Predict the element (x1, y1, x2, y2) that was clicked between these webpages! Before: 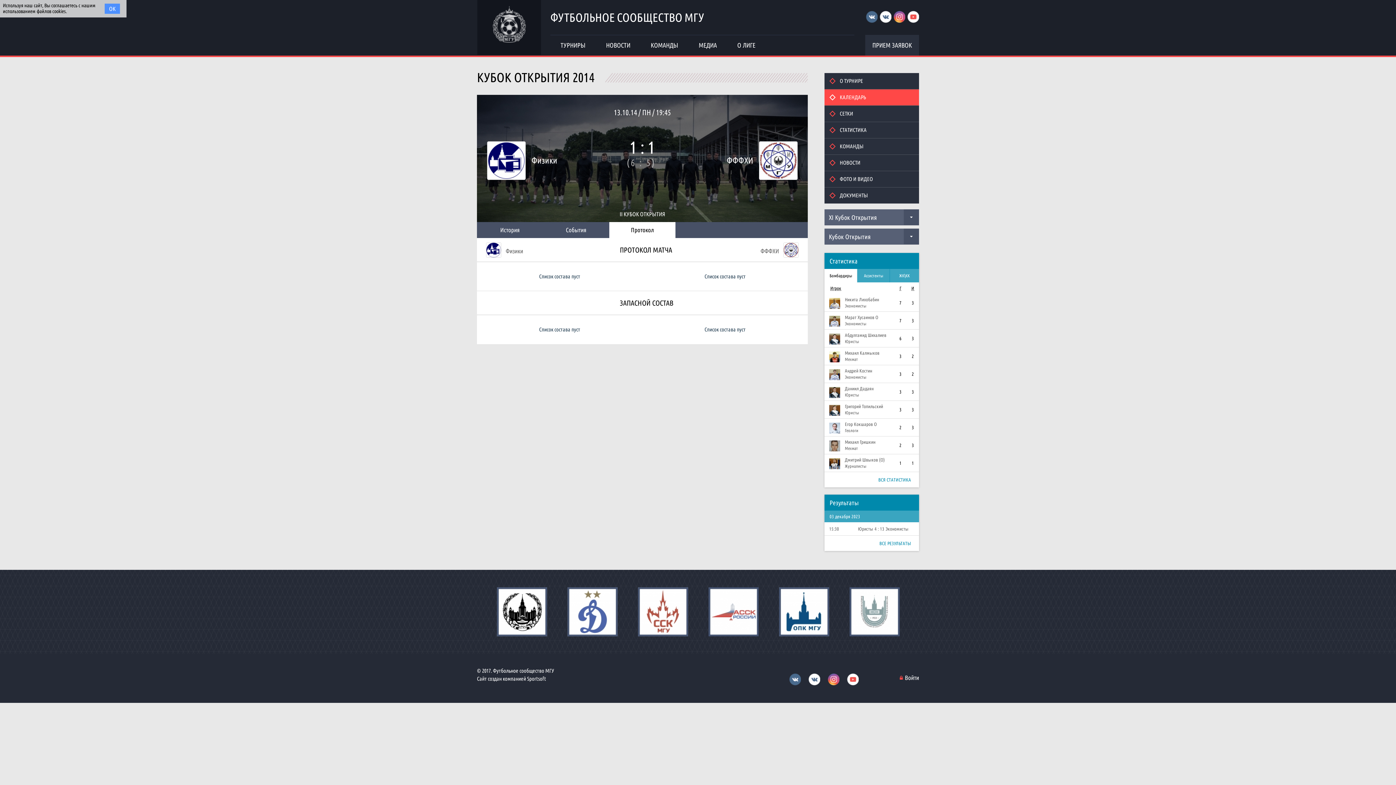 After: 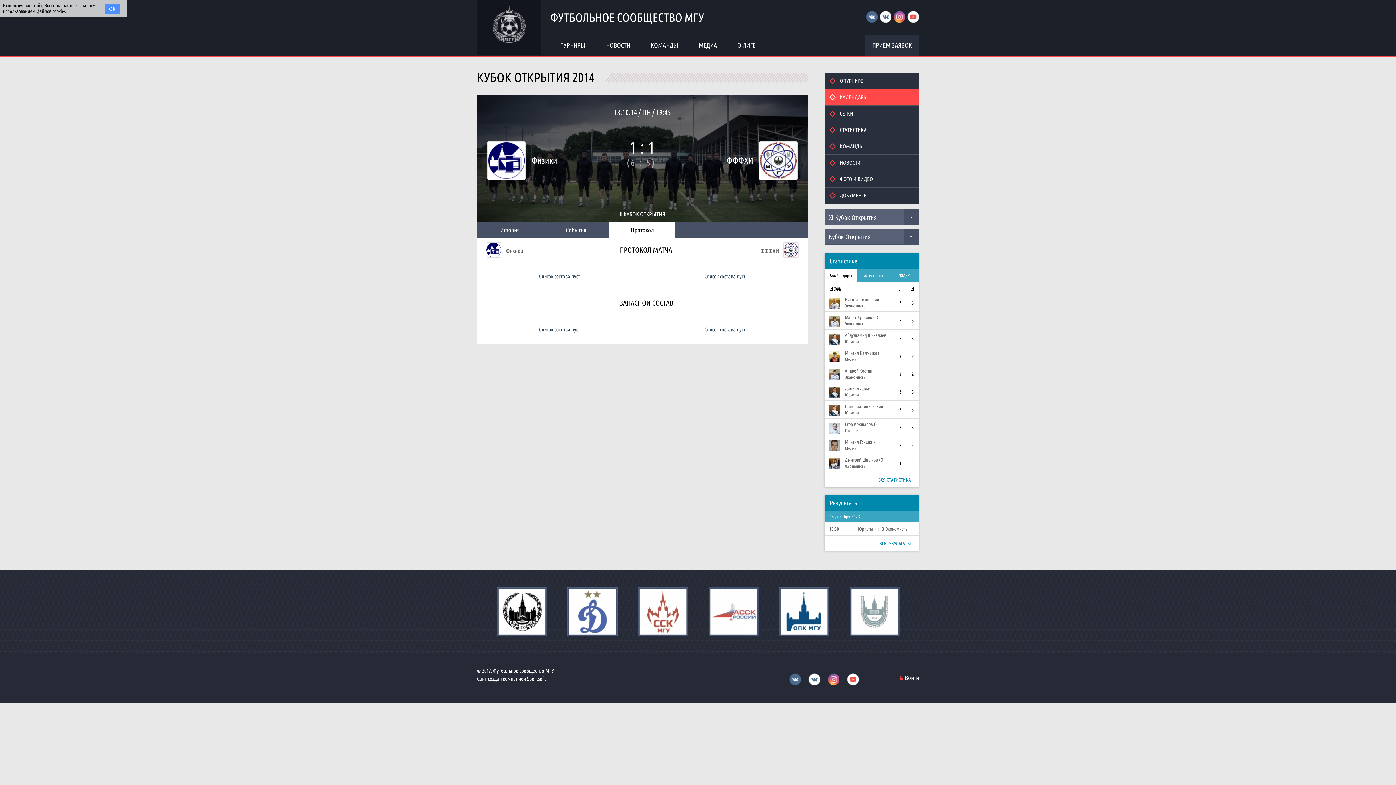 Action: bbox: (789, 673, 801, 685)